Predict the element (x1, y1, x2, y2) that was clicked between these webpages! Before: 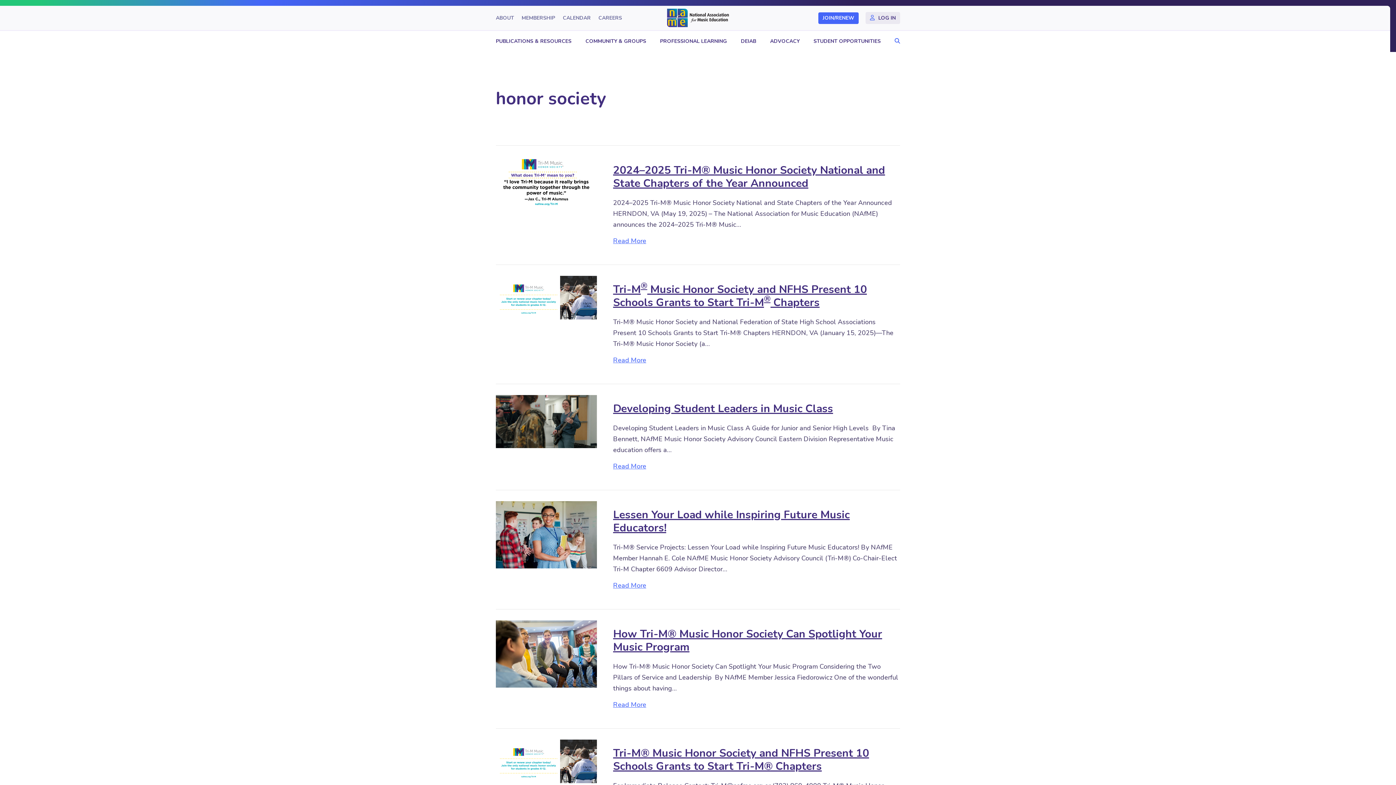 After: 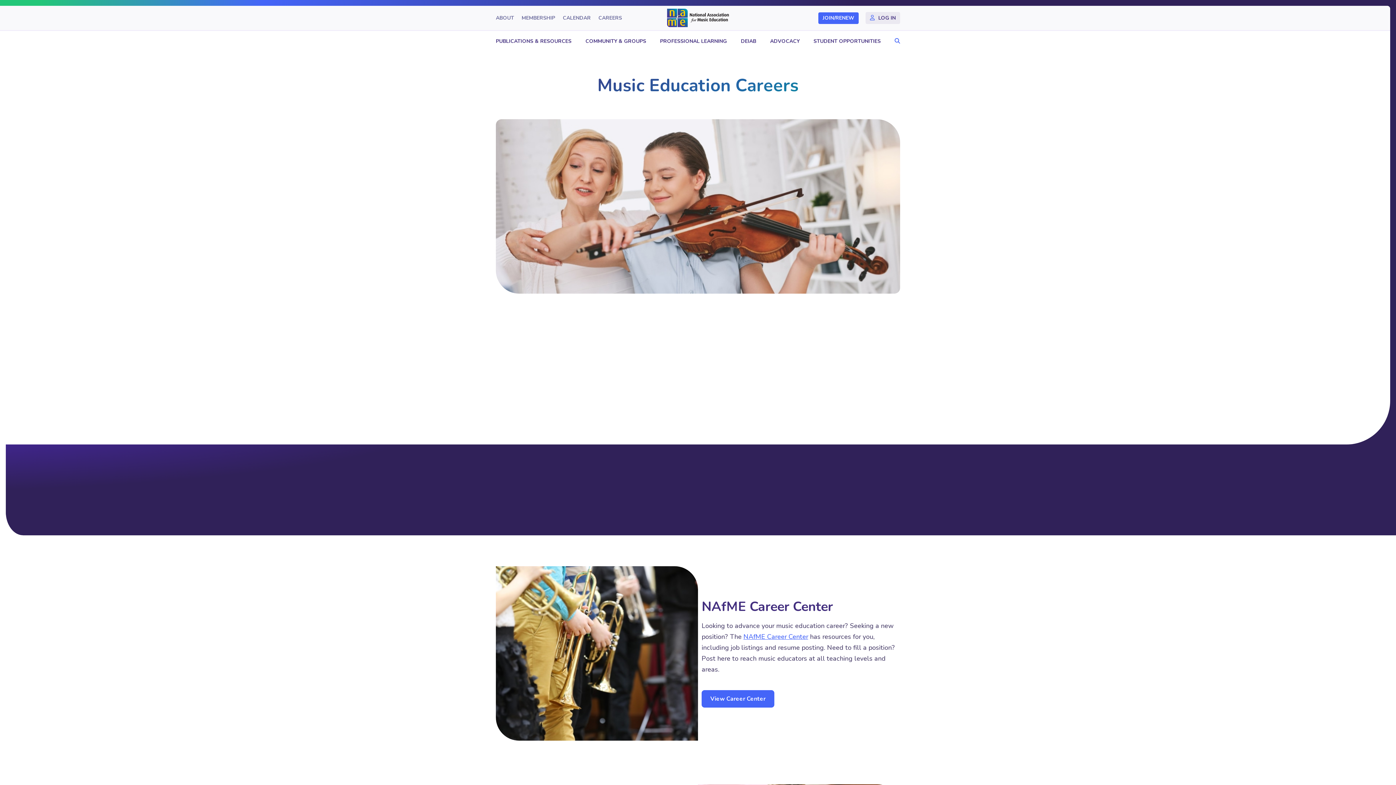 Action: label: CAREERS bbox: (594, 15, 622, 20)